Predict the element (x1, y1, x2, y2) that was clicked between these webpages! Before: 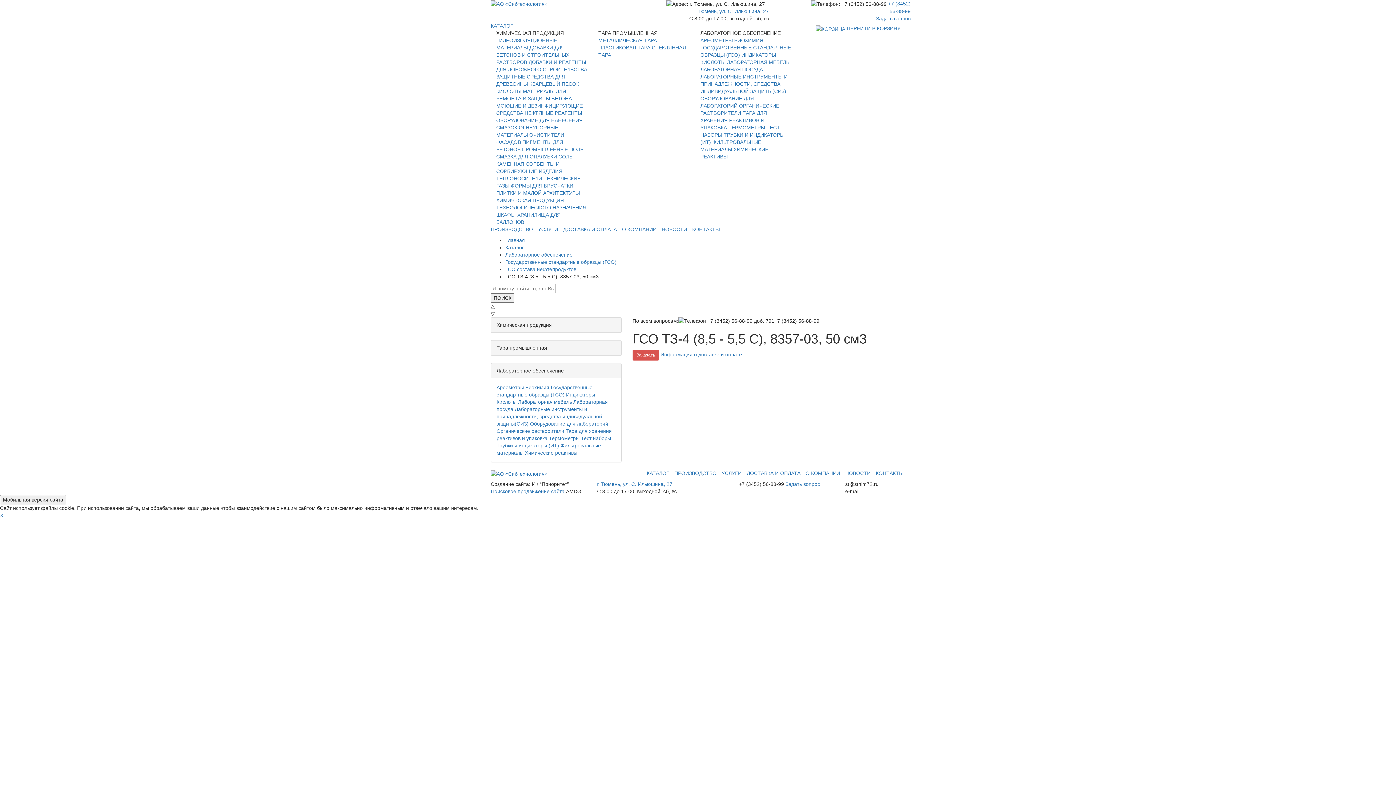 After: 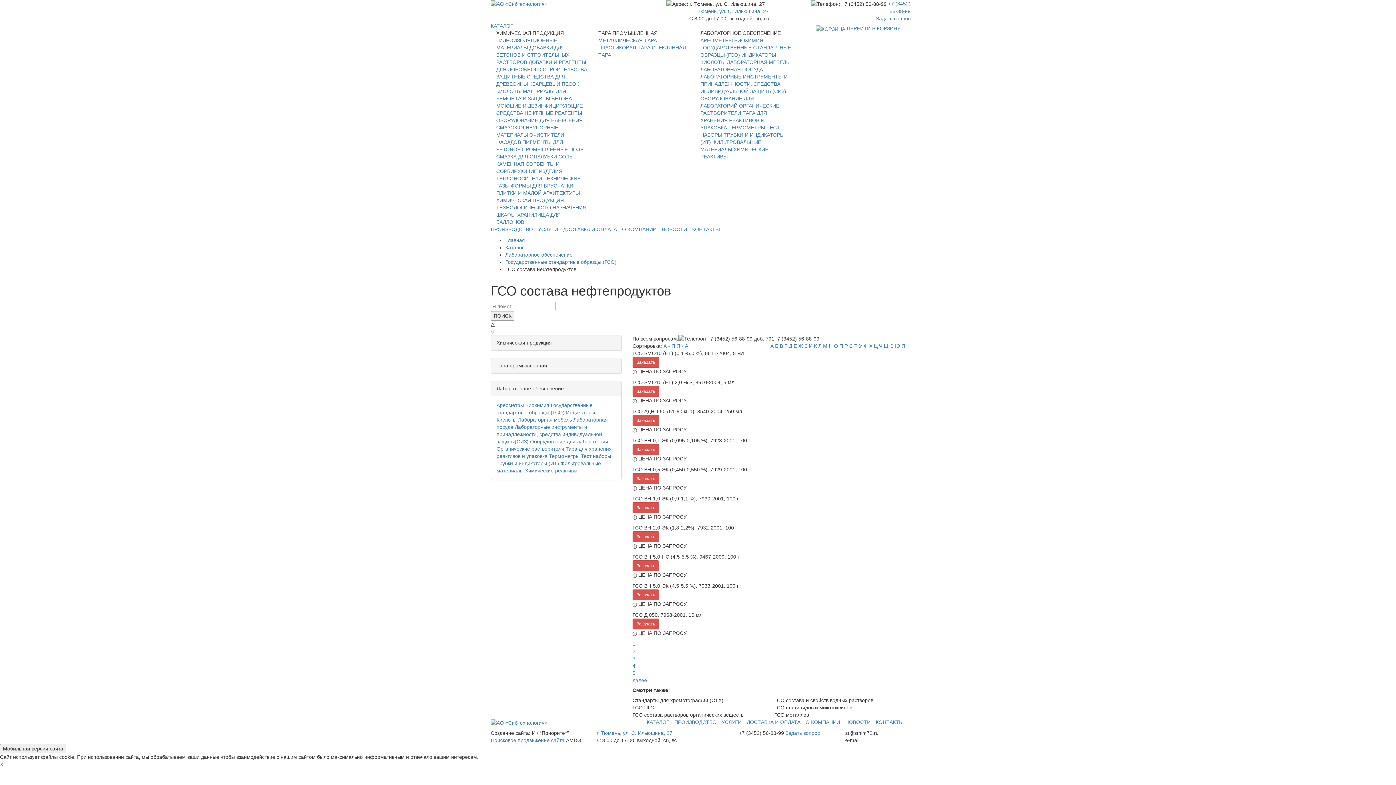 Action: label: ГСО состава нефтепродуктов bbox: (505, 266, 576, 272)